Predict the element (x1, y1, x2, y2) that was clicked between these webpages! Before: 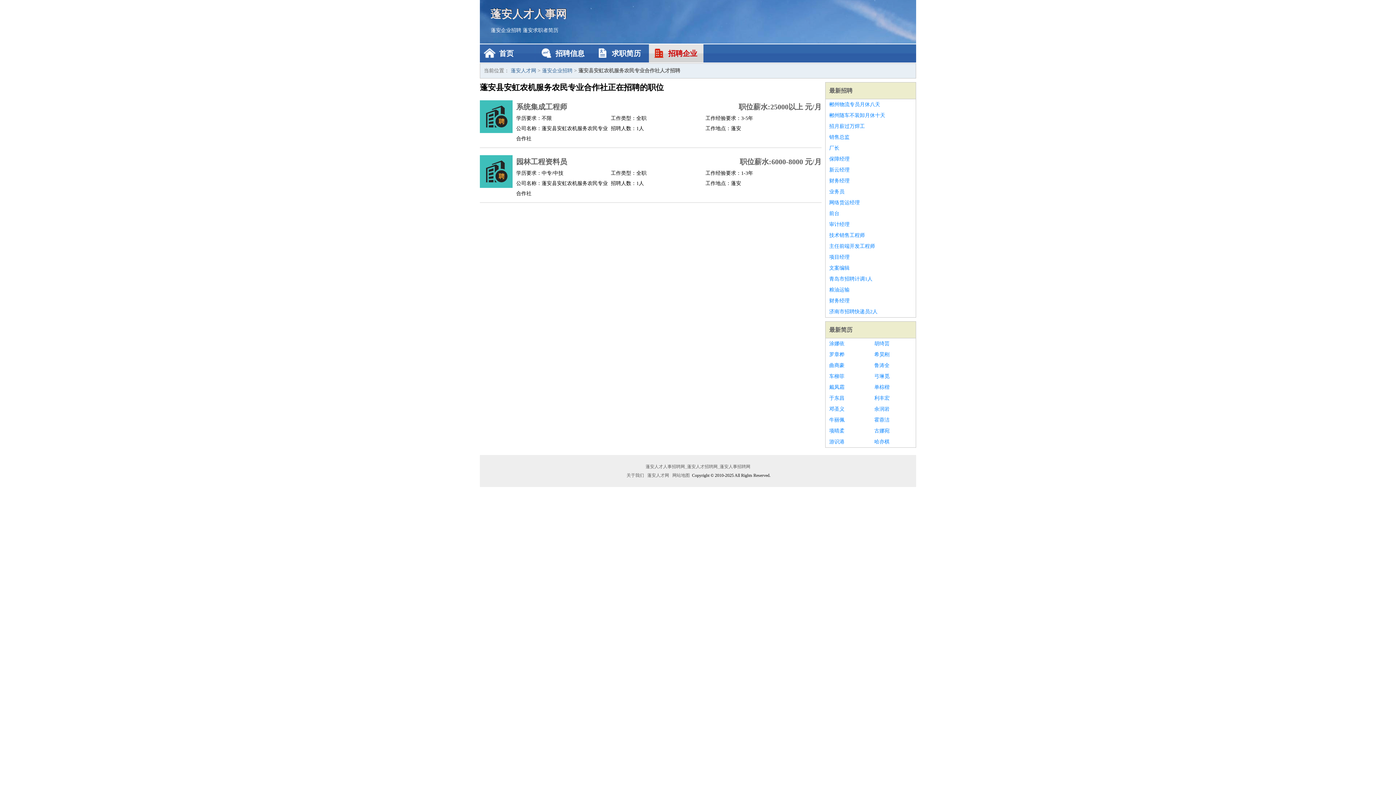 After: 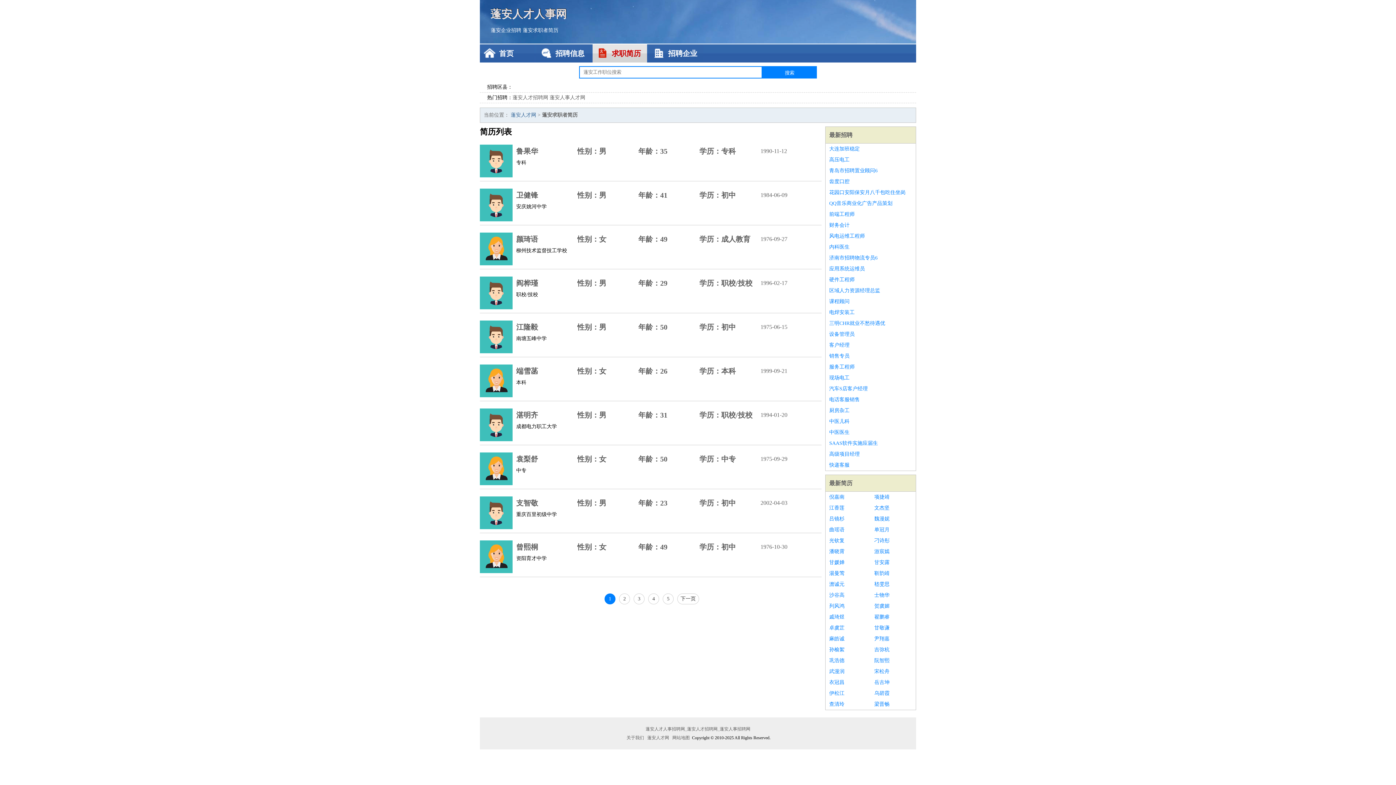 Action: bbox: (829, 326, 852, 333) label: 最新简历